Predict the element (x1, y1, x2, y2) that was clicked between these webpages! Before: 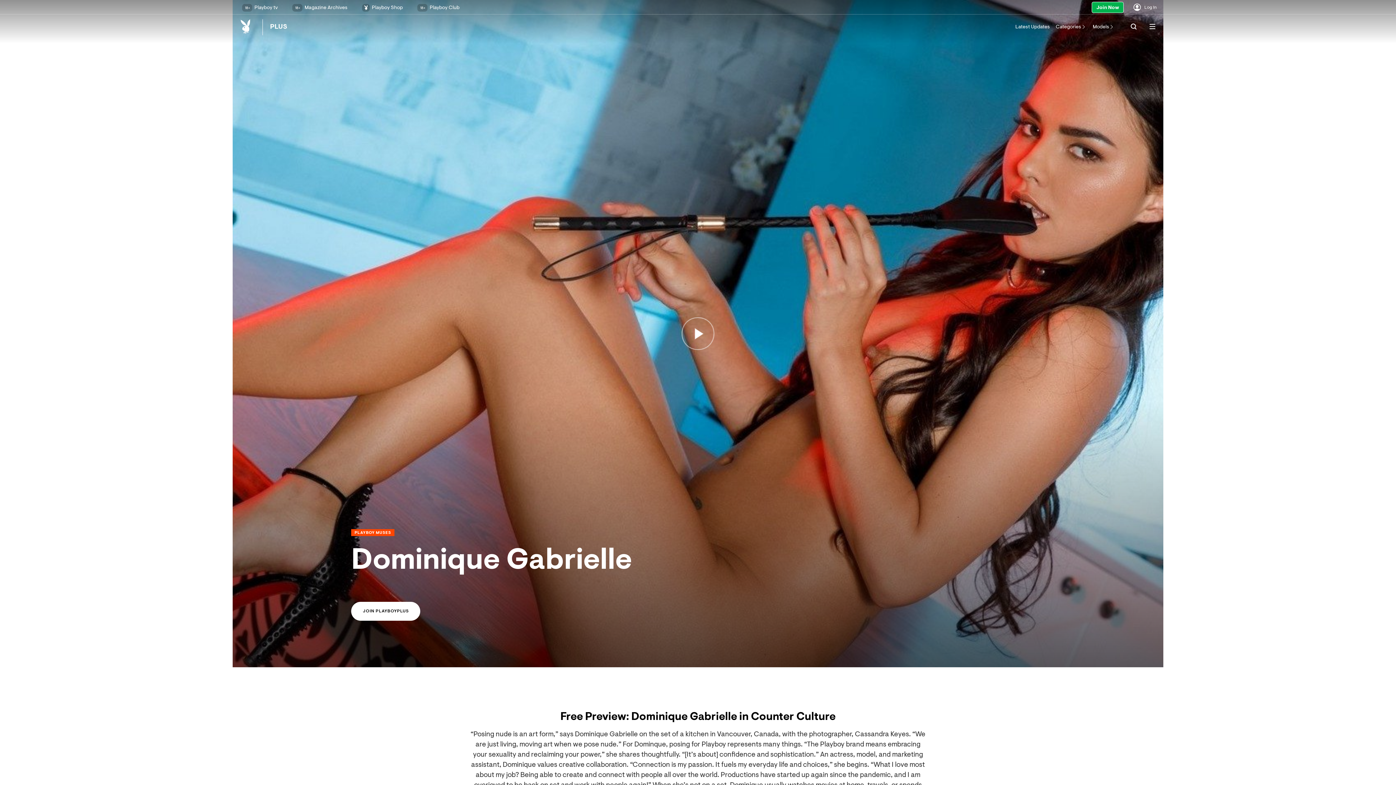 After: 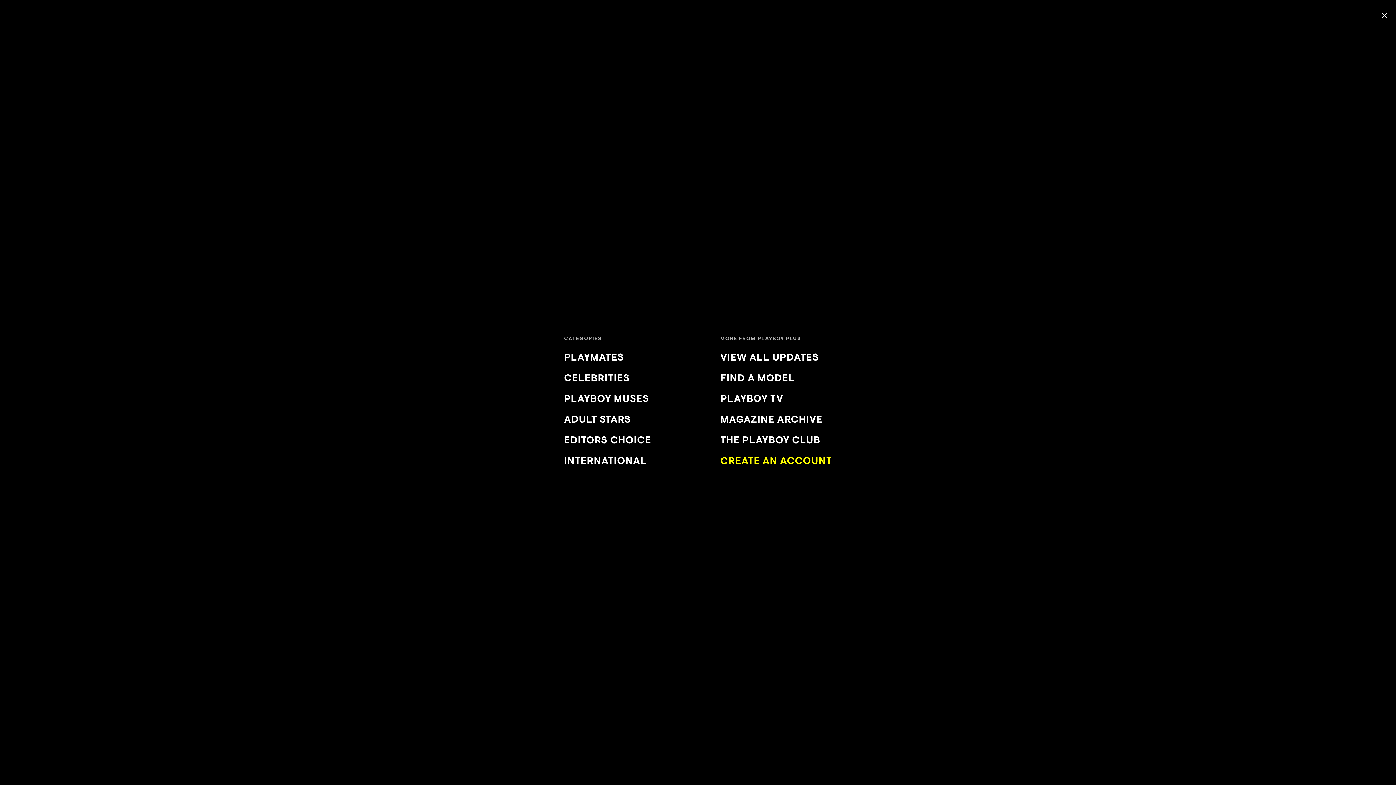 Action: bbox: (1148, 22, 1157, 30)